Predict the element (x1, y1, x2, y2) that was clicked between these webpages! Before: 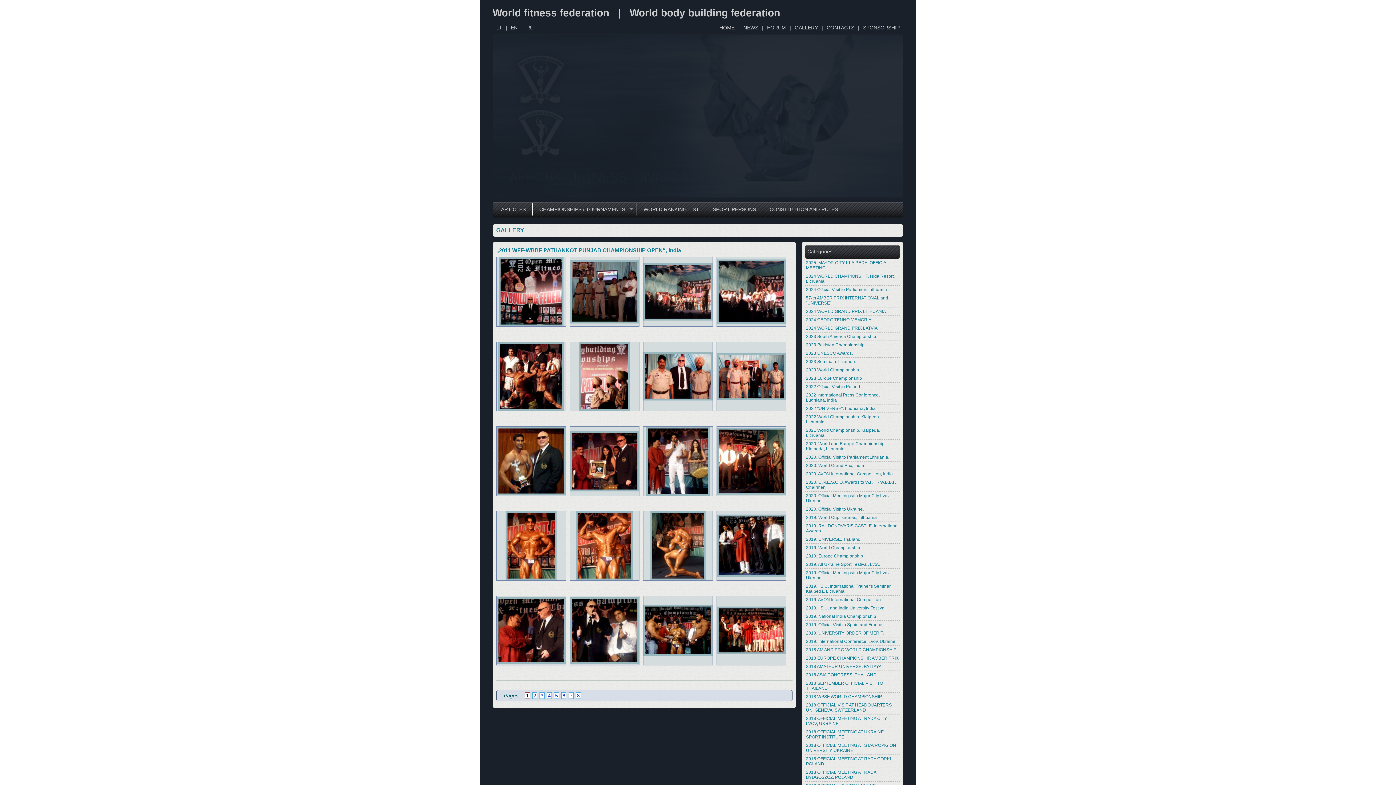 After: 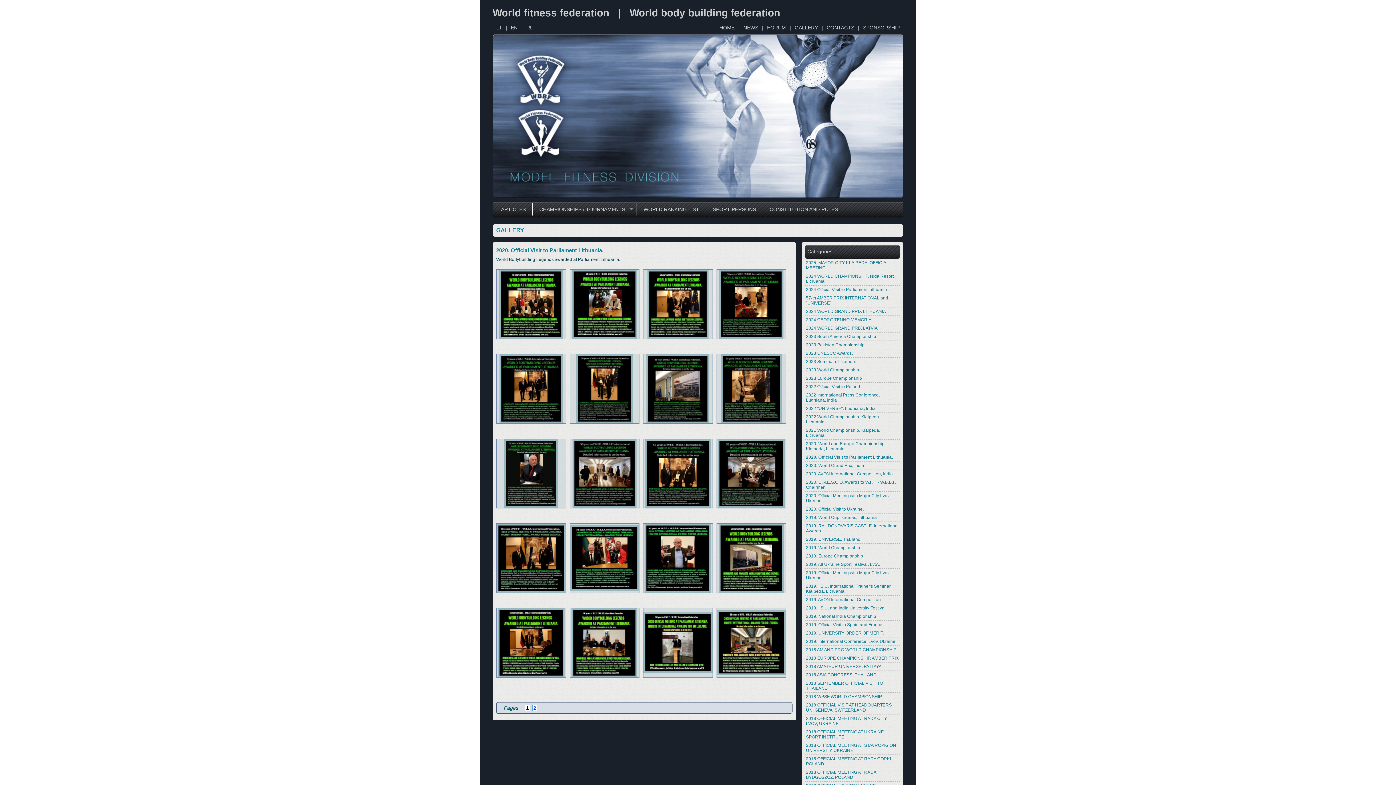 Action: bbox: (806, 454, 889, 460) label: 2020. Official Visit to Parliament Lithuania.